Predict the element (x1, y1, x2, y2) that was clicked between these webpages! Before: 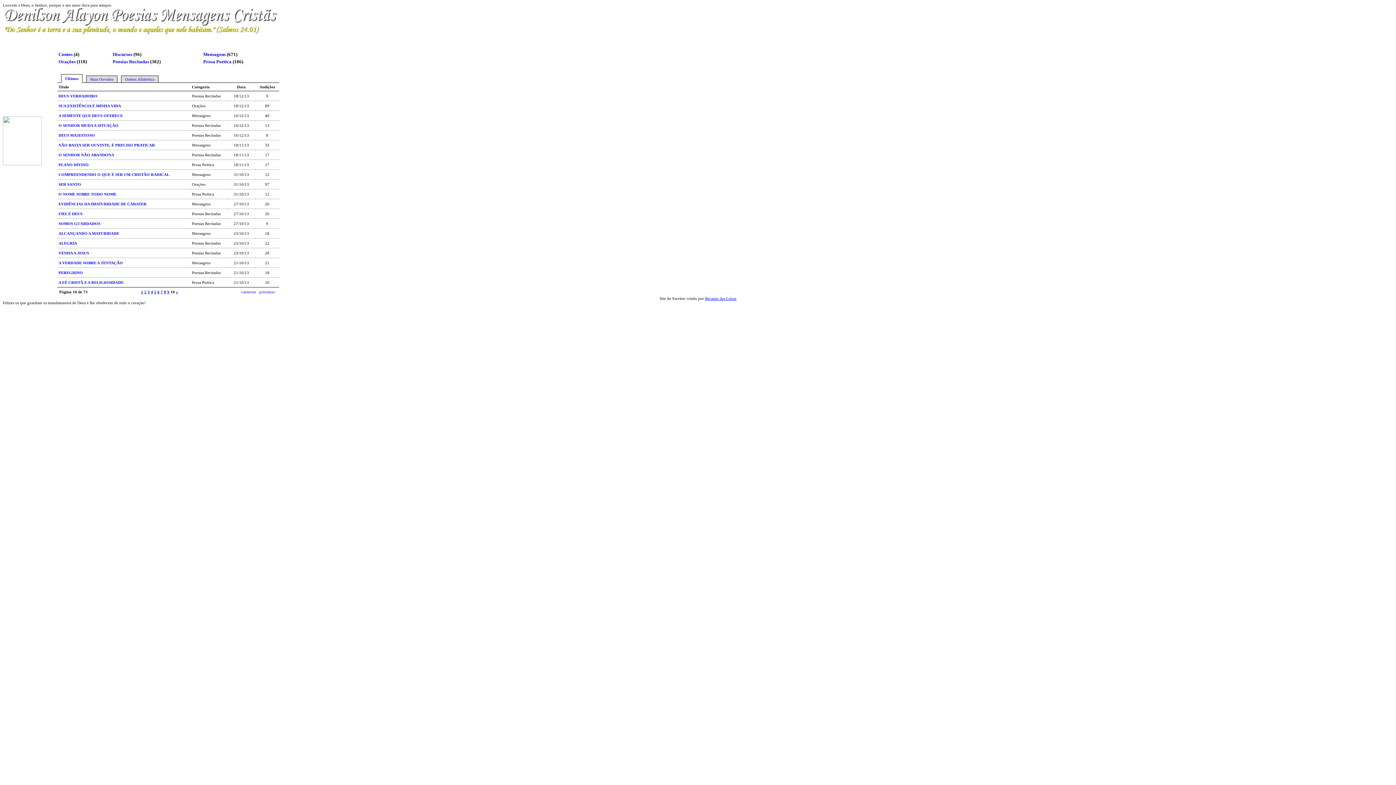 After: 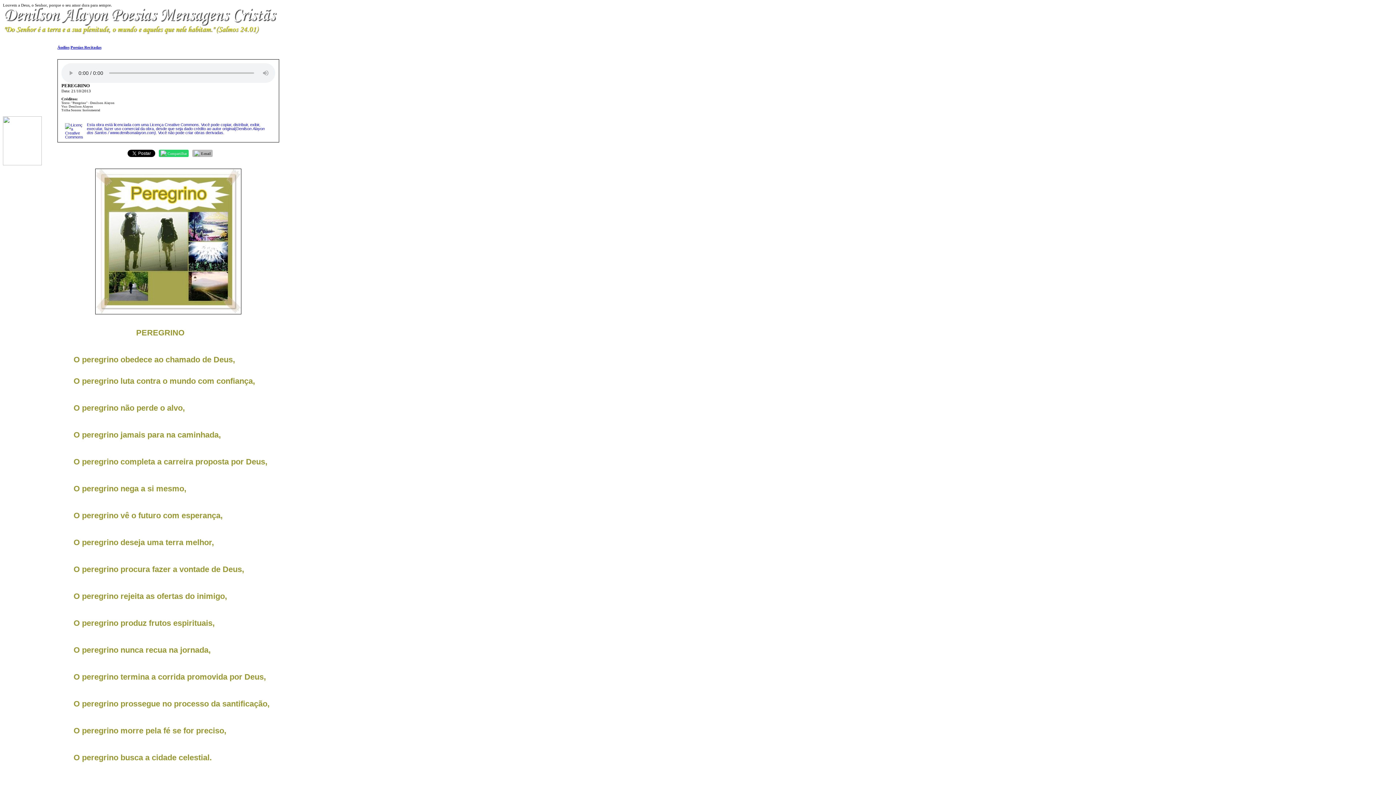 Action: bbox: (58, 270, 82, 274) label: PEREGRINO